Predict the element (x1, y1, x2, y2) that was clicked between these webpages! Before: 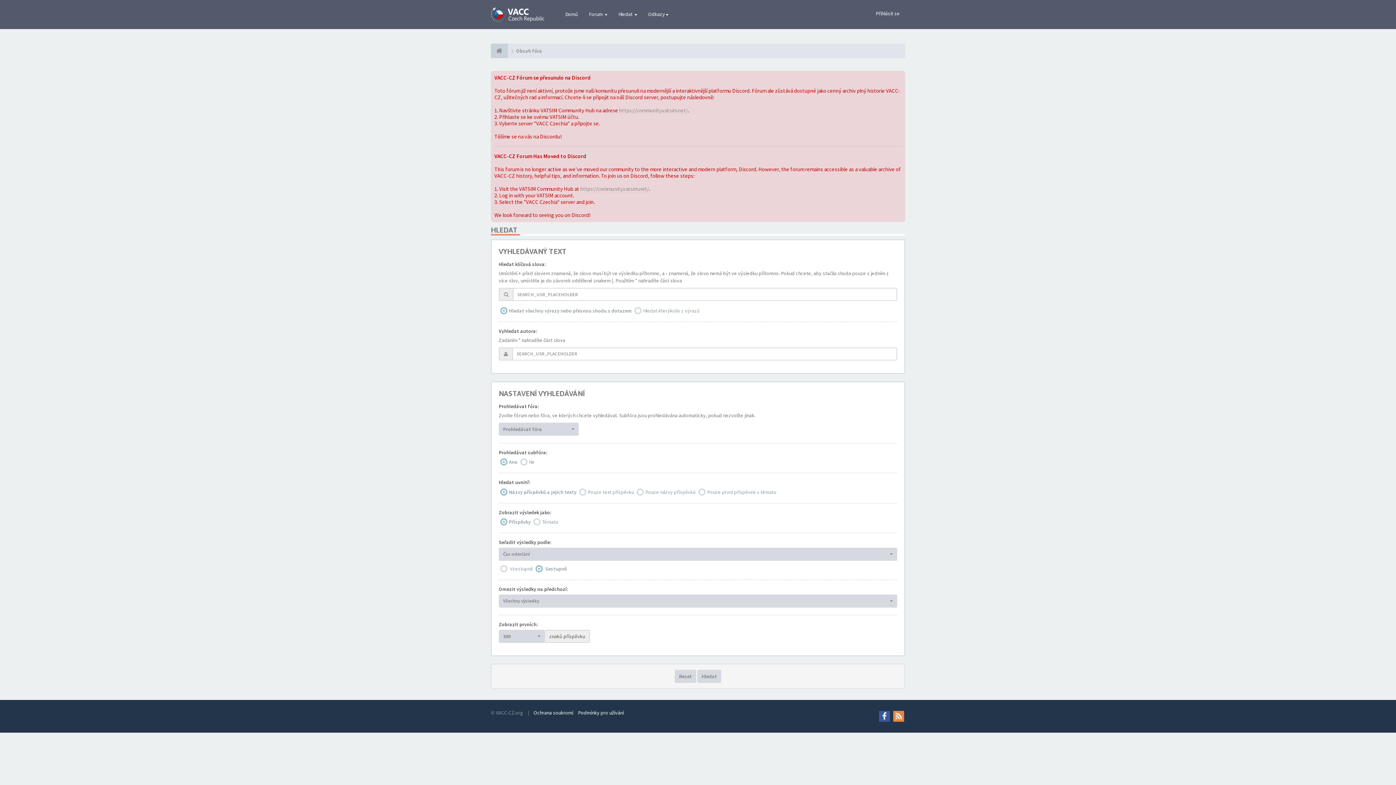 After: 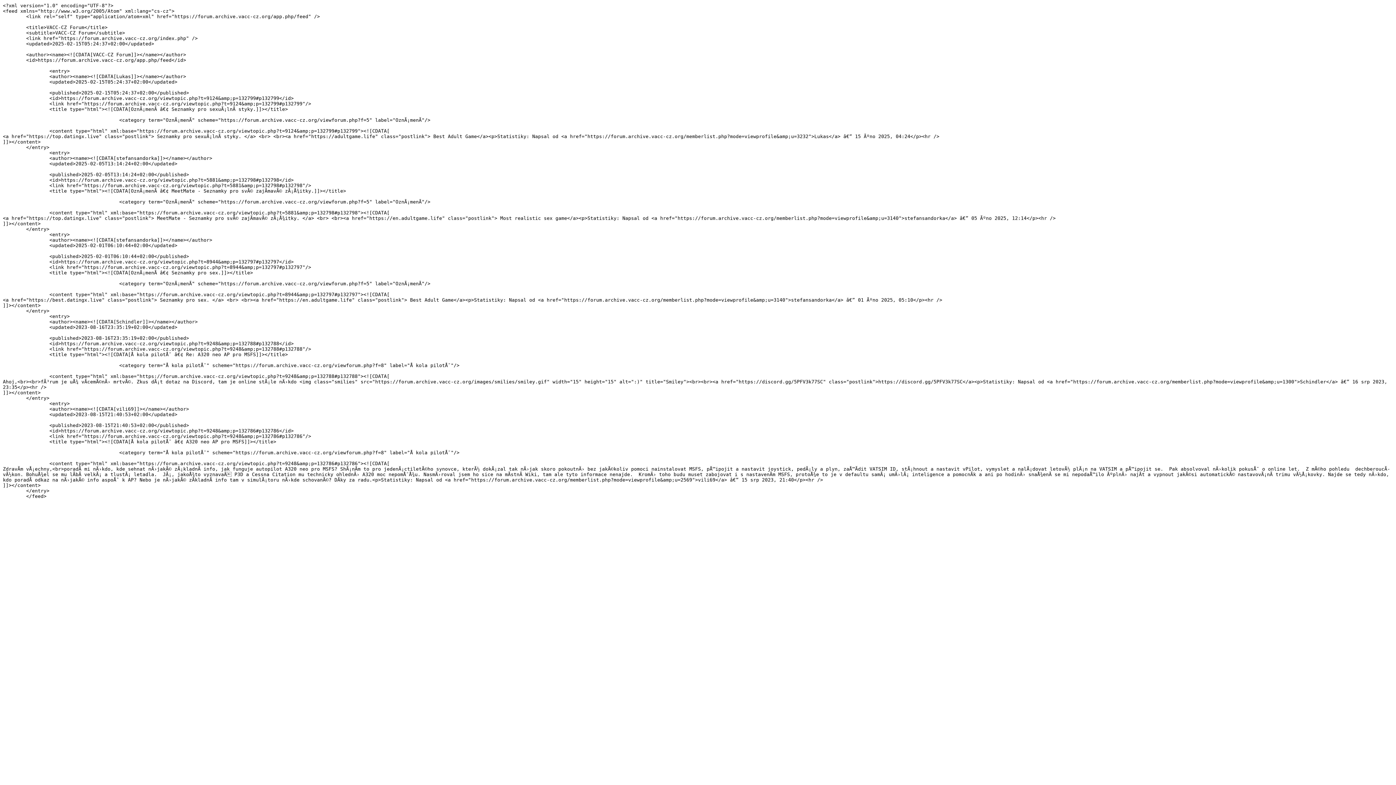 Action: bbox: (893, 711, 904, 722)